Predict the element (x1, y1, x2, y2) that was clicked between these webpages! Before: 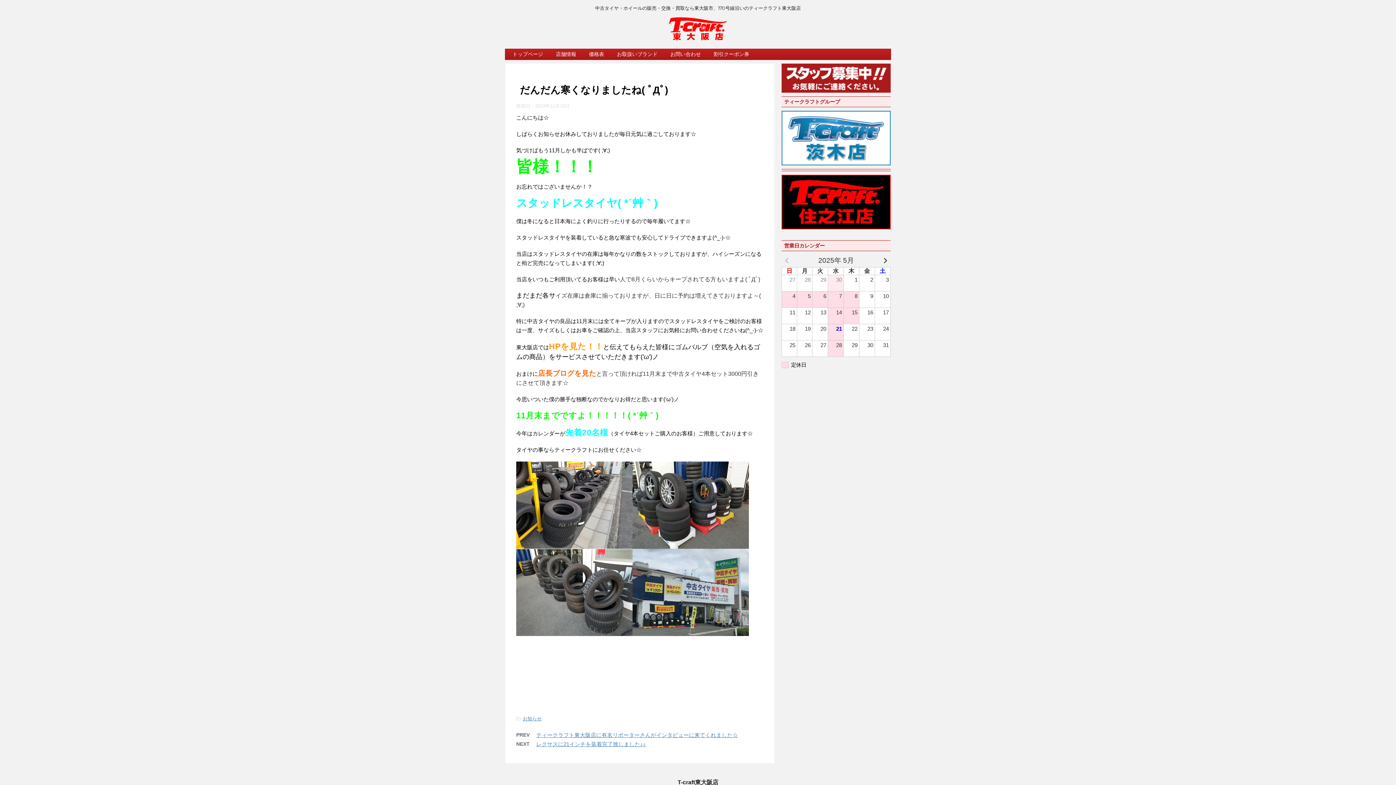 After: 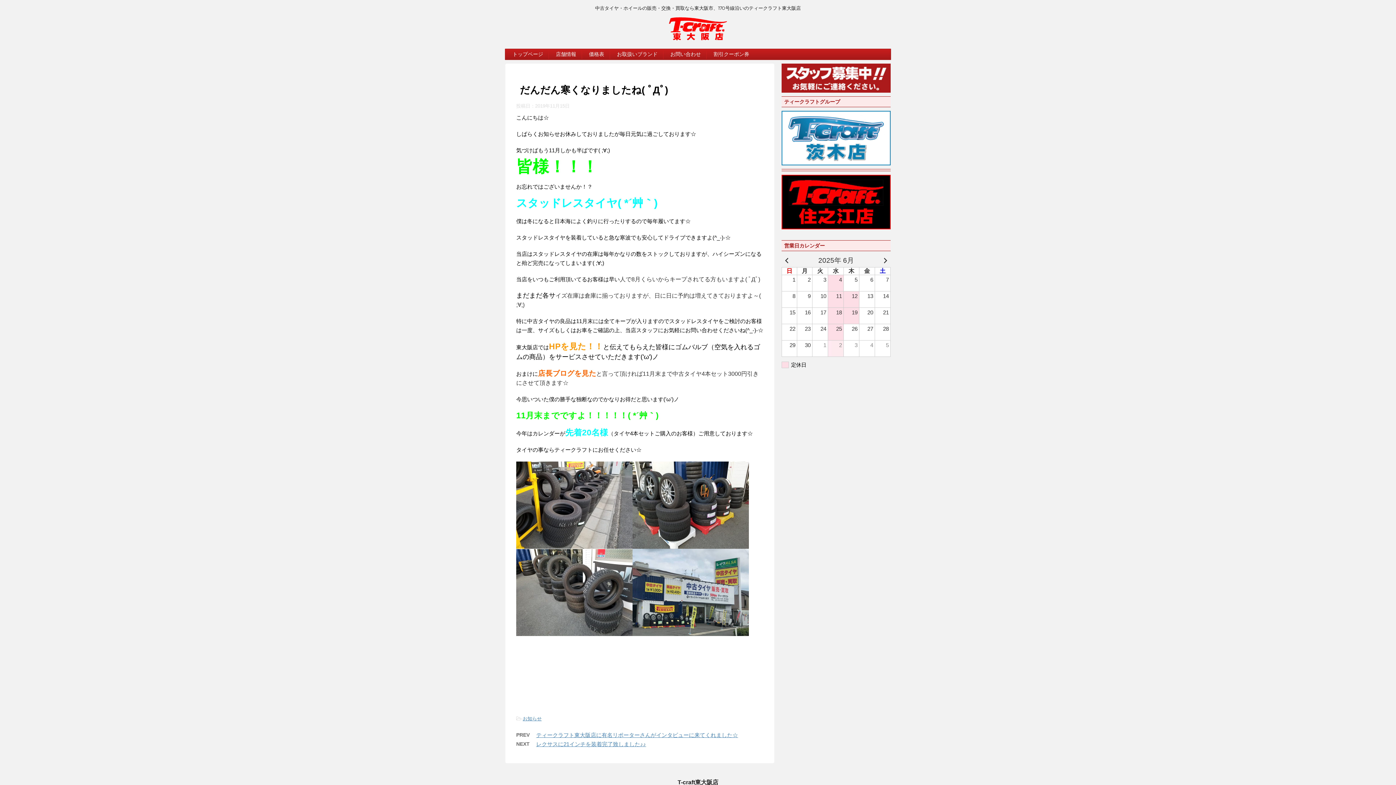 Action: bbox: (880, 255, 890, 265)